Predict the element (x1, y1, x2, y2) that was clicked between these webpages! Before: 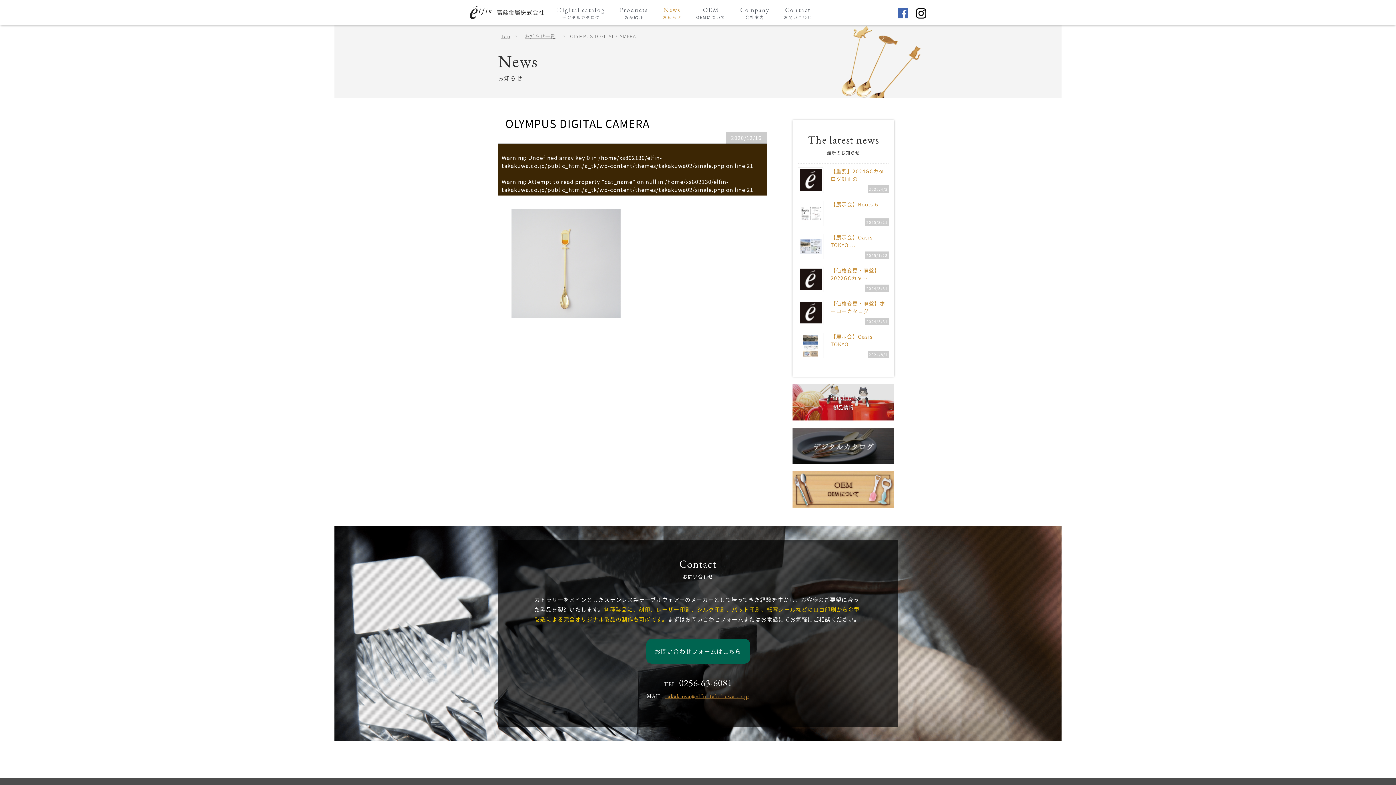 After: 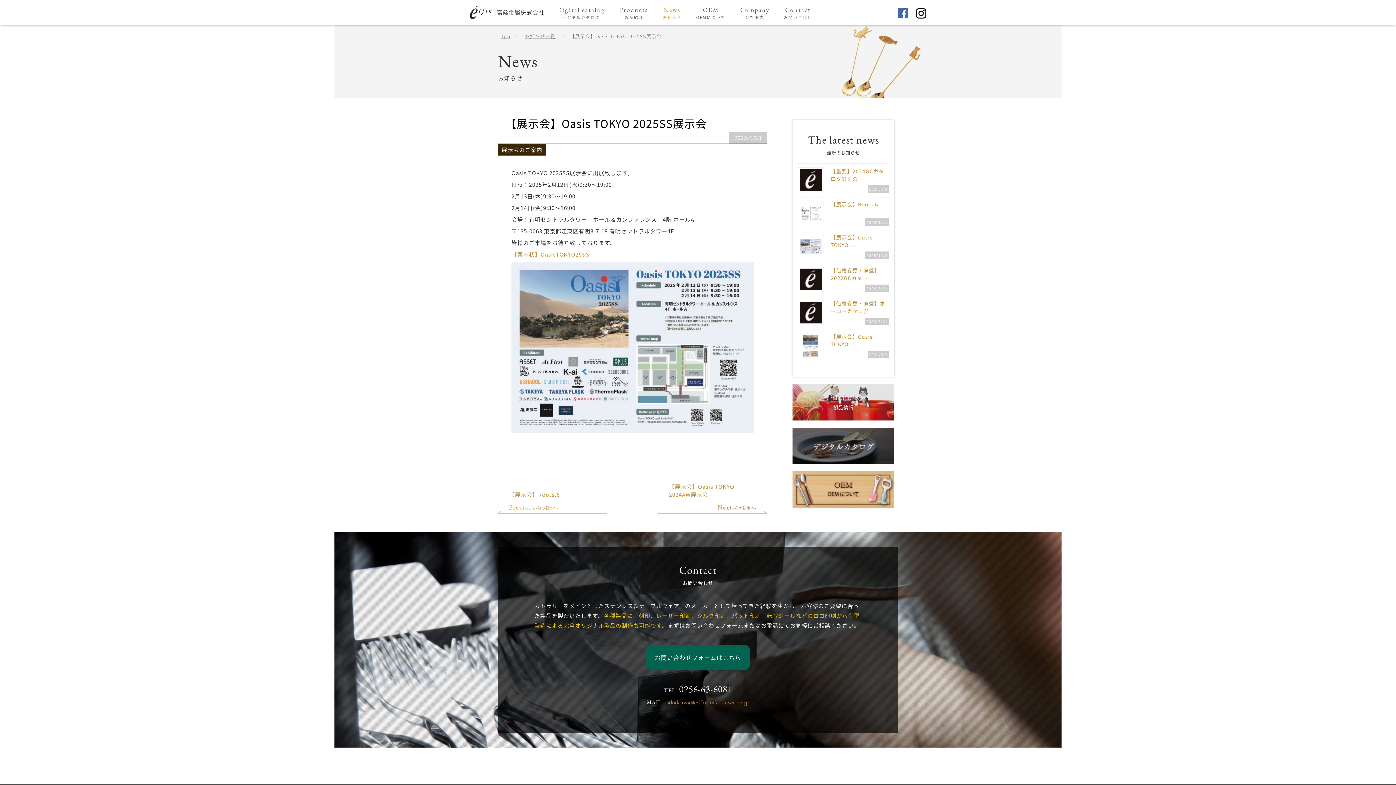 Action: label: 【展示会】Oasis TOKYO …

2025/1/23 bbox: (798, 230, 889, 262)